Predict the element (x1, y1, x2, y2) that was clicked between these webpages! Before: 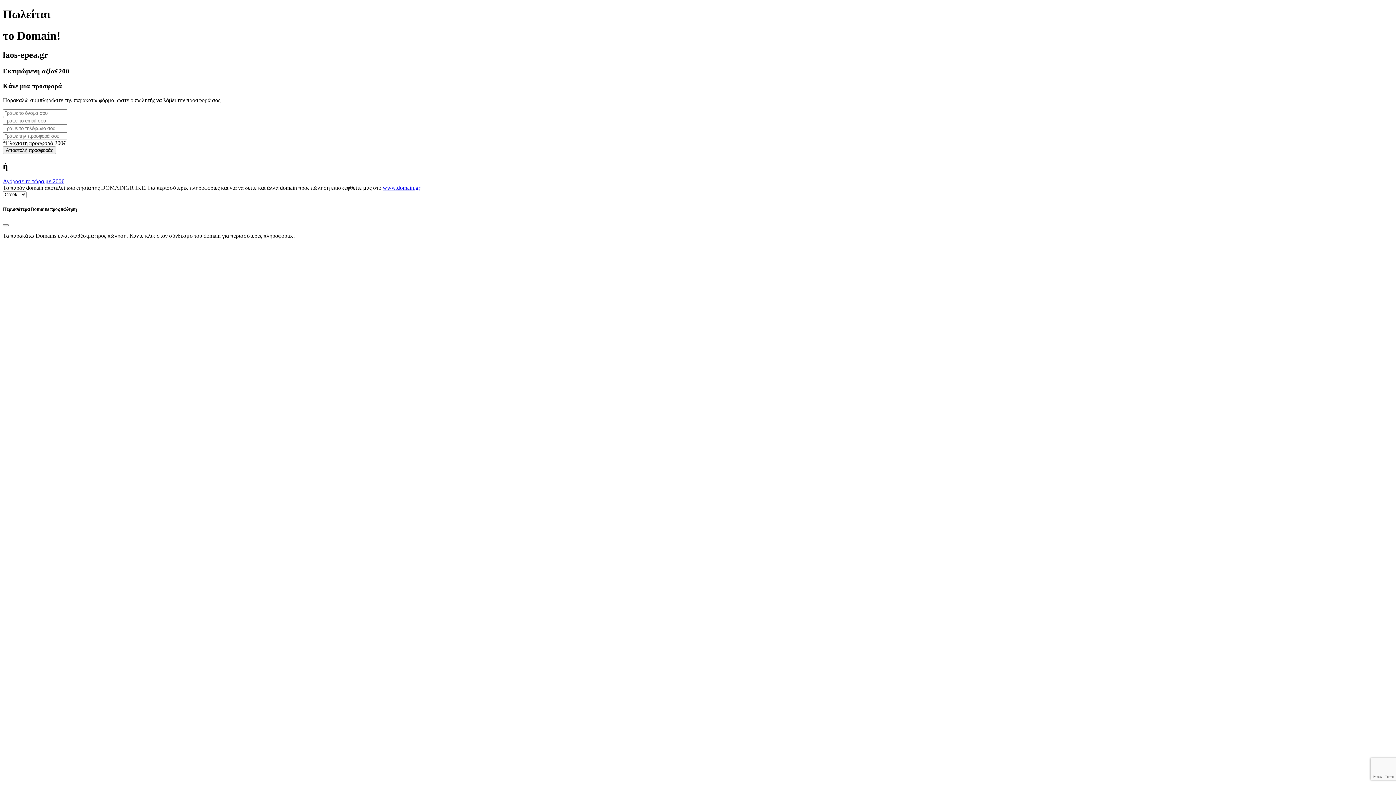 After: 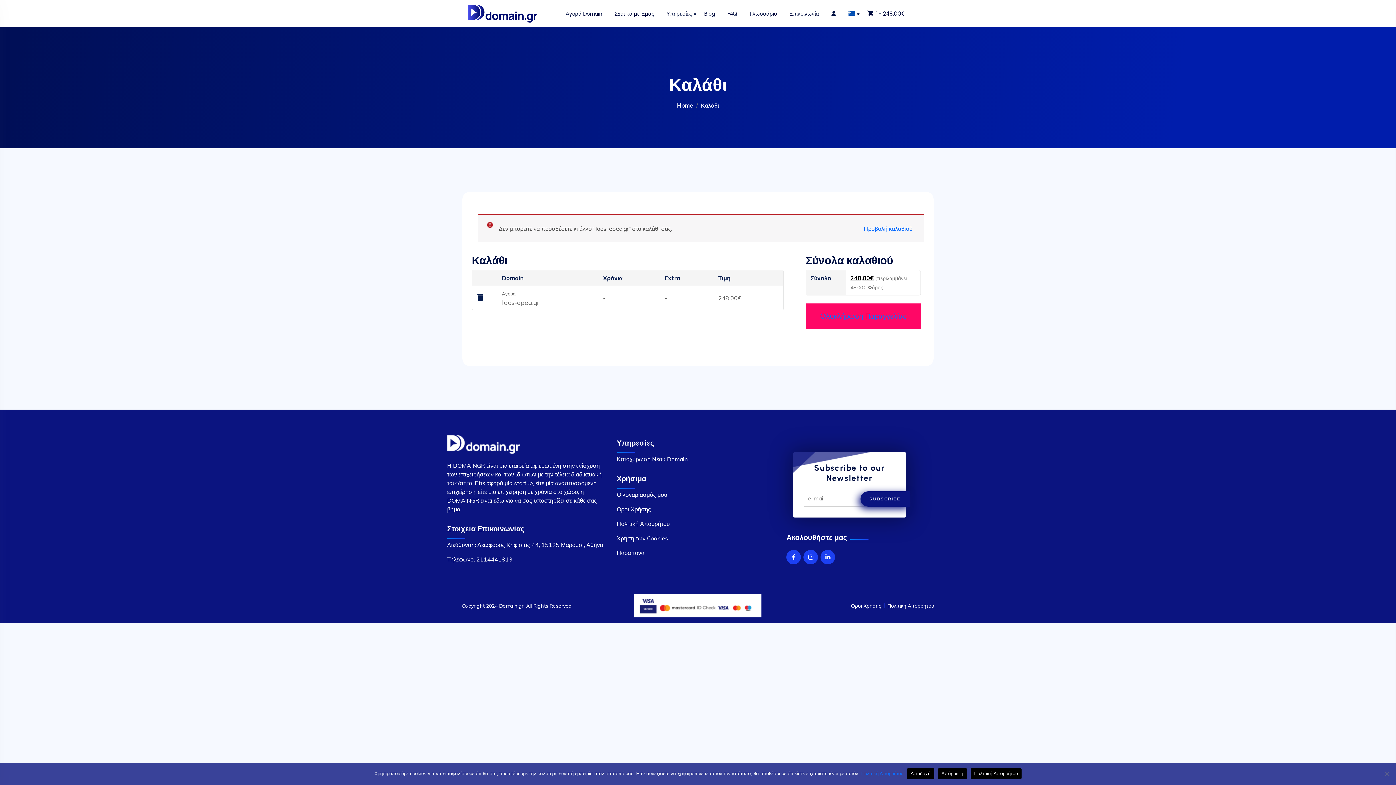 Action: label: Αγόρασε το τώρα με 200€ bbox: (2, 178, 64, 184)